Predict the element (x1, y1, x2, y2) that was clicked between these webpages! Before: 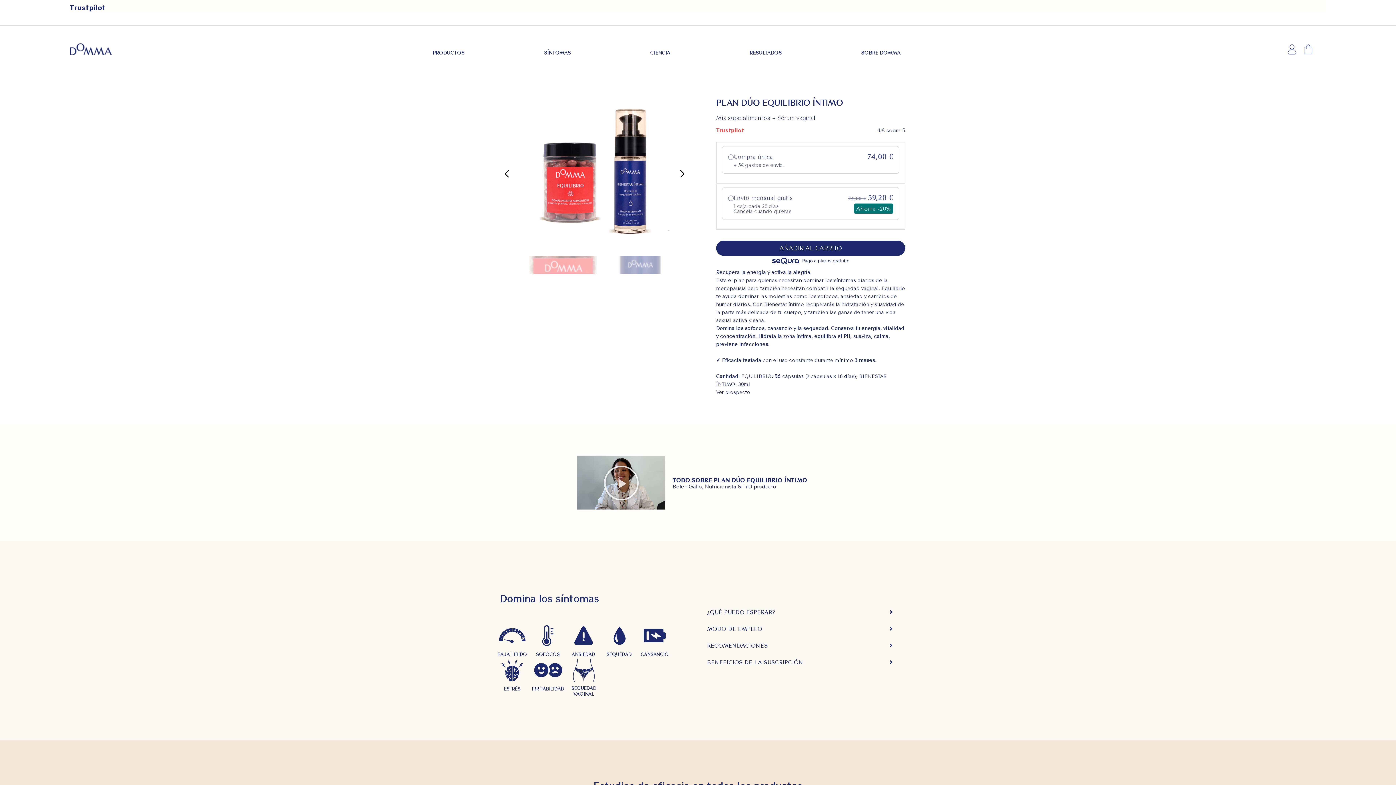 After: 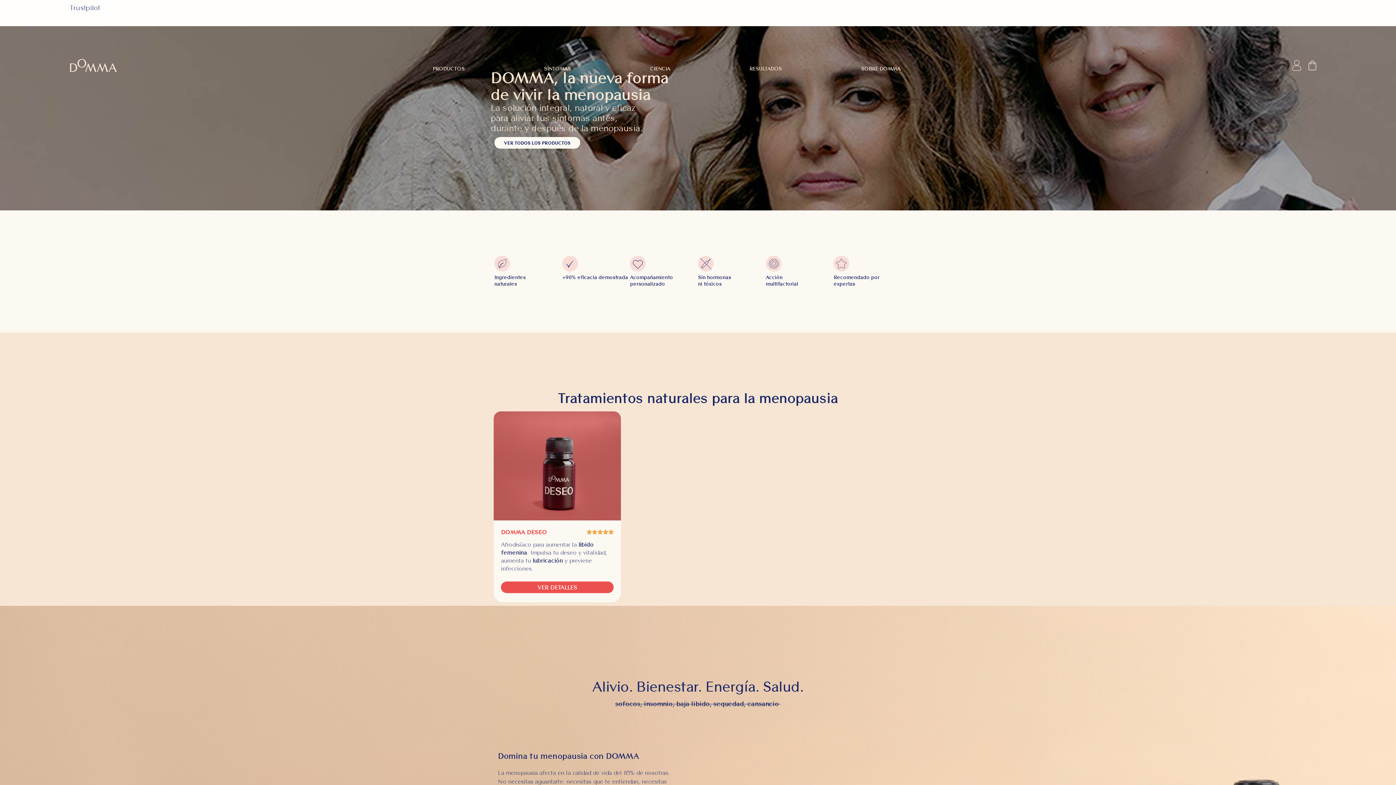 Action: bbox: (69, 43, 112, 55)